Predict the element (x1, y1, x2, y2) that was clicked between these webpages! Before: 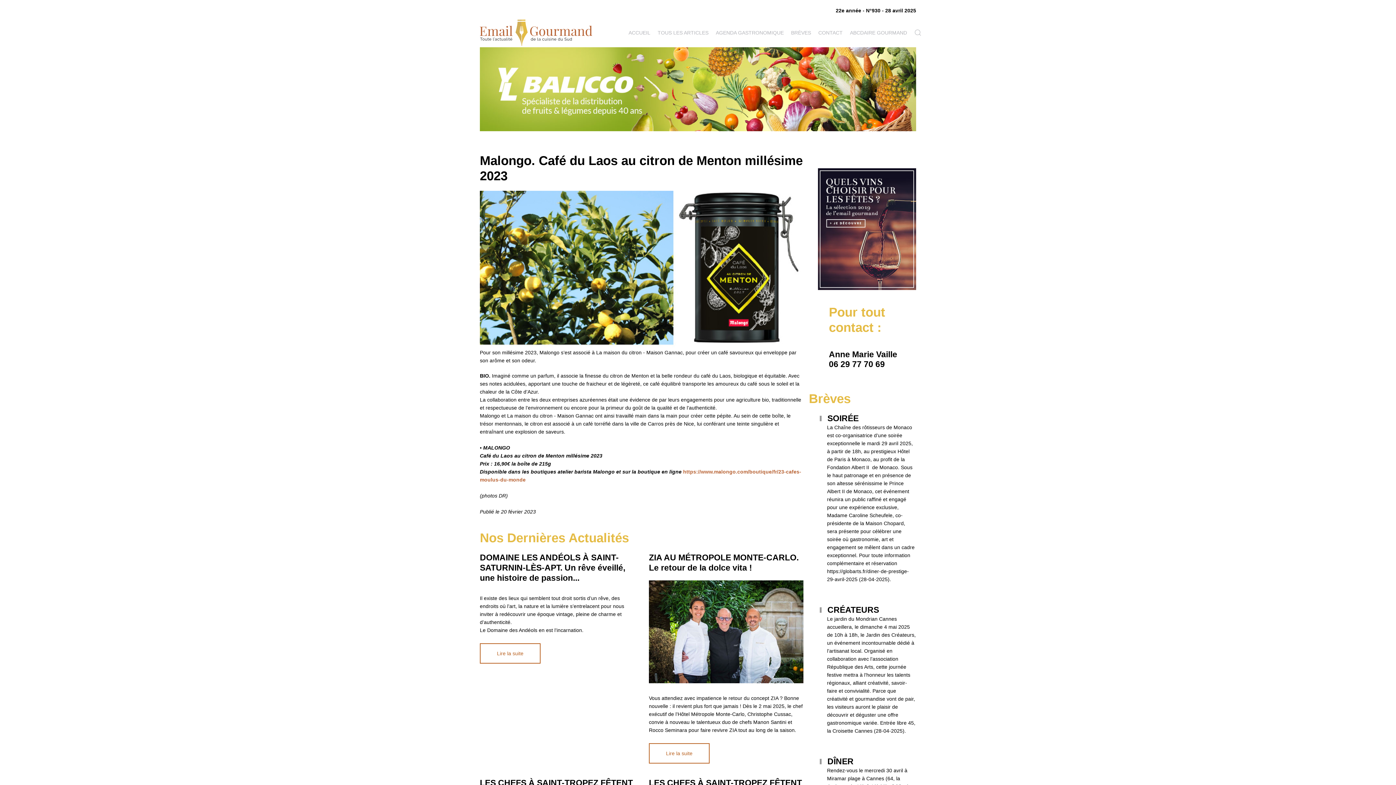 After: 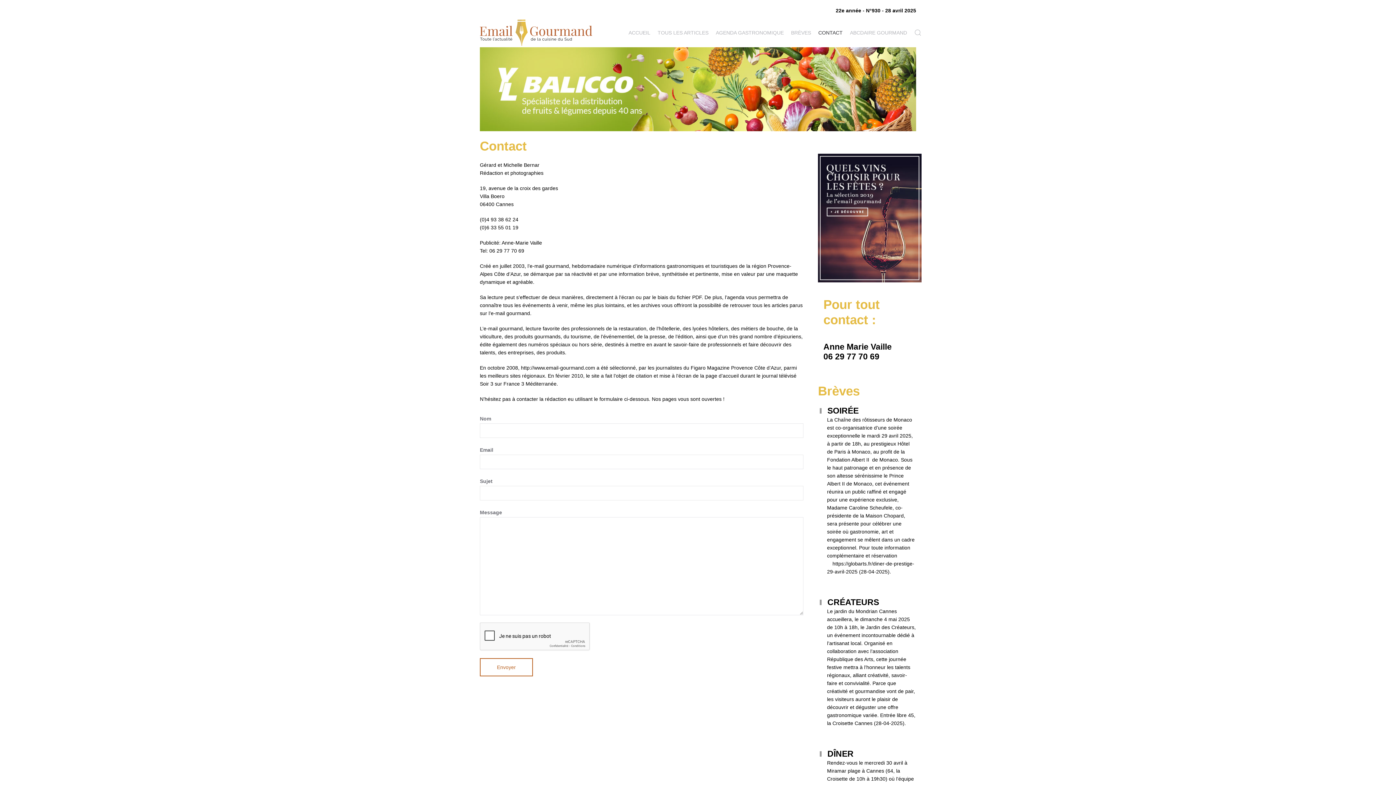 Action: label: CONTACT bbox: (814, 18, 846, 47)